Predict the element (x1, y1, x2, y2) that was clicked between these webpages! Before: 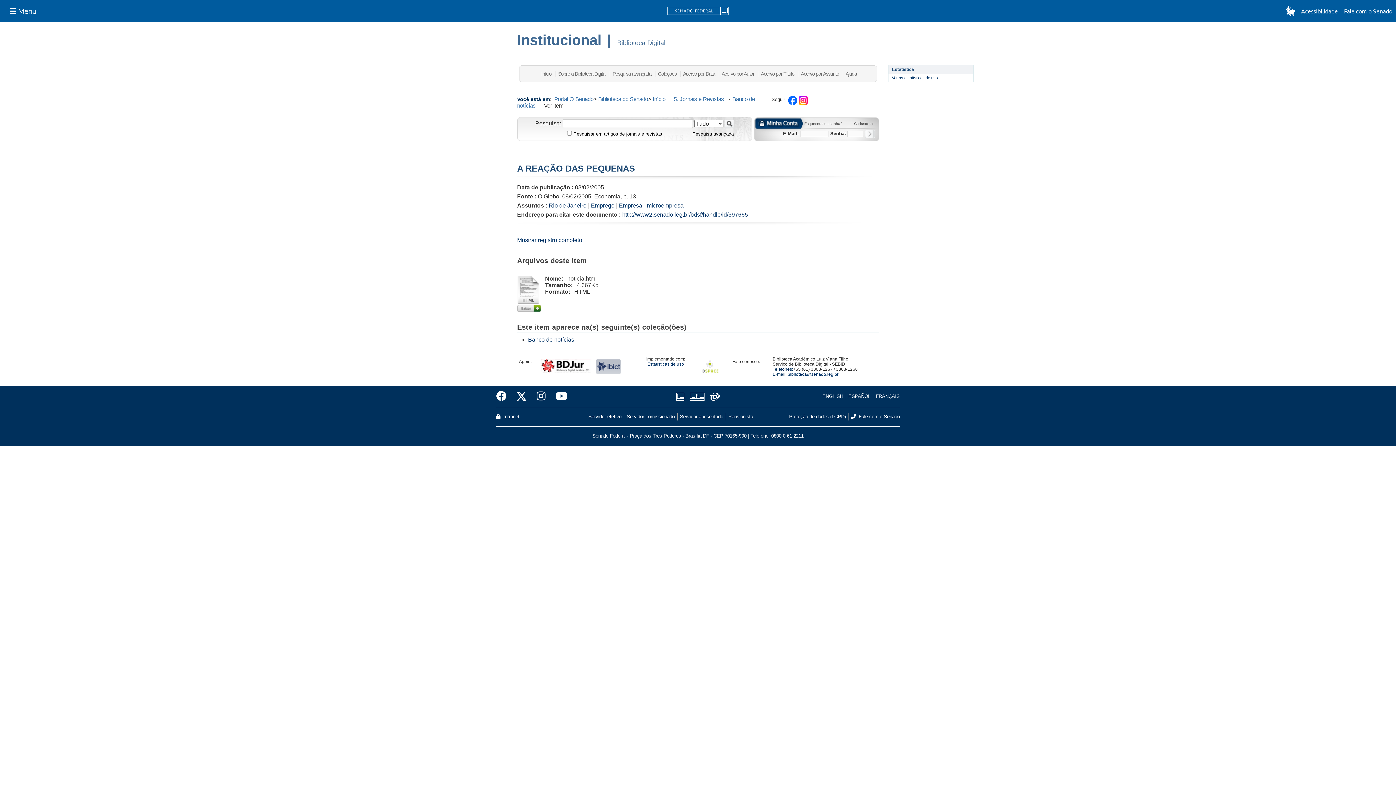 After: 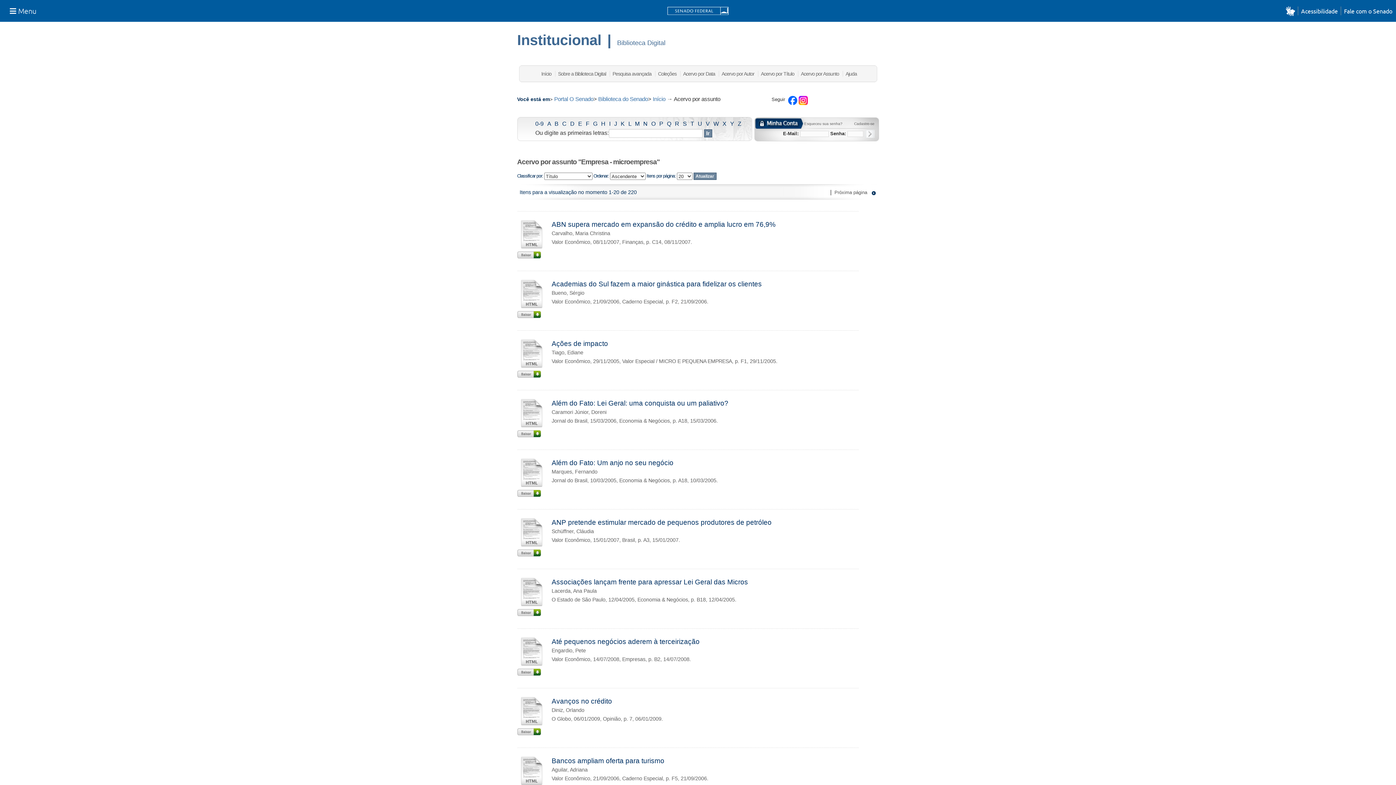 Action: label: Empresa - microempresa bbox: (619, 202, 683, 208)